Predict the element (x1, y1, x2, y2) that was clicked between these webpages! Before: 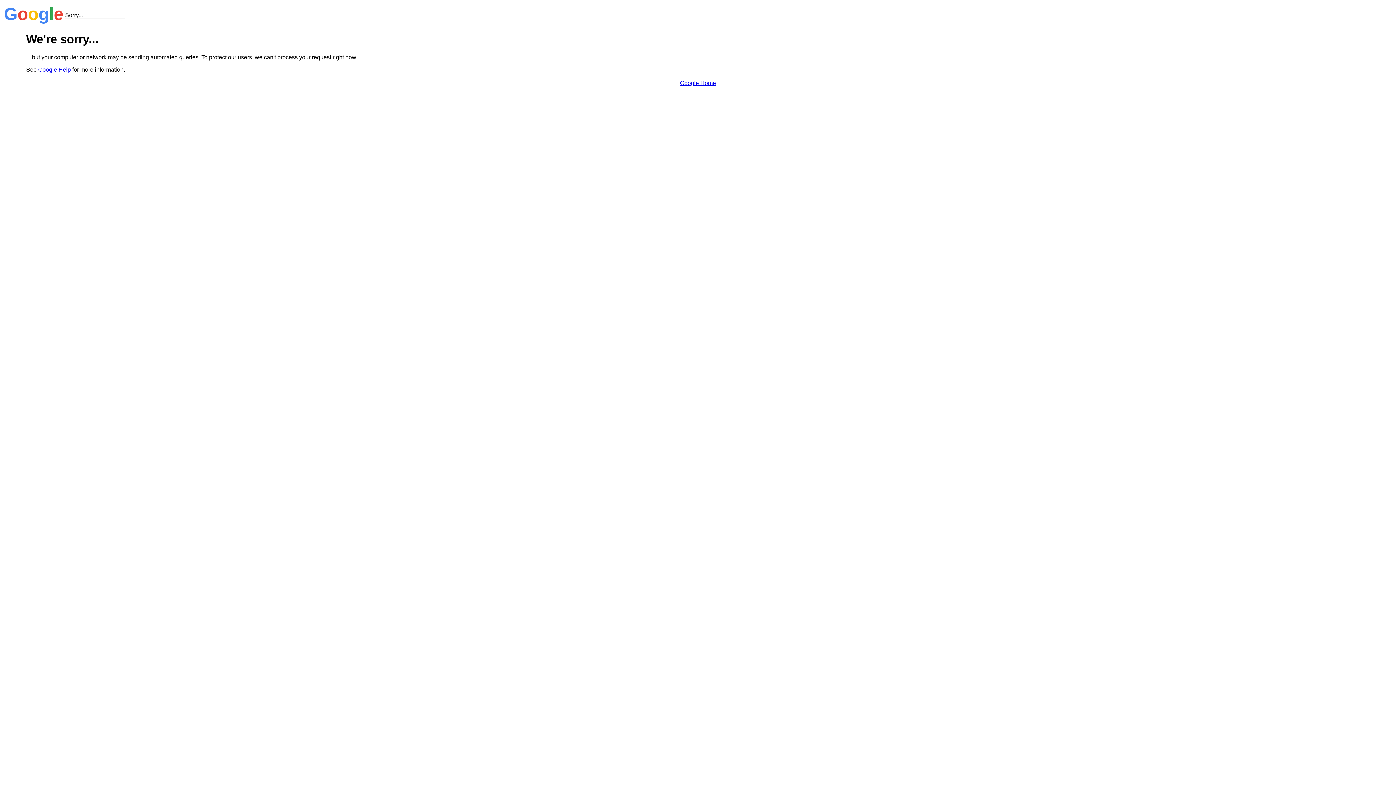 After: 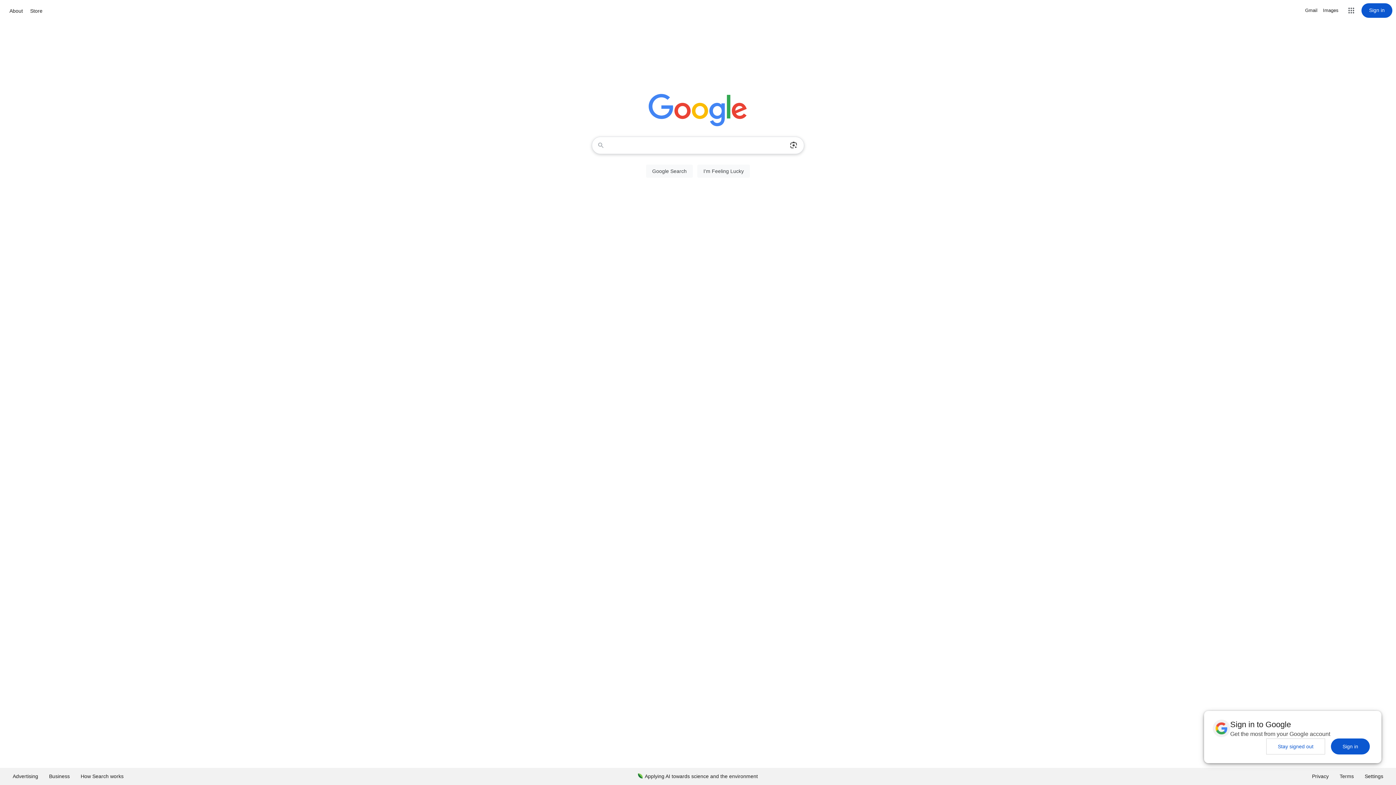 Action: bbox: (680, 79, 716, 86) label: Google Home